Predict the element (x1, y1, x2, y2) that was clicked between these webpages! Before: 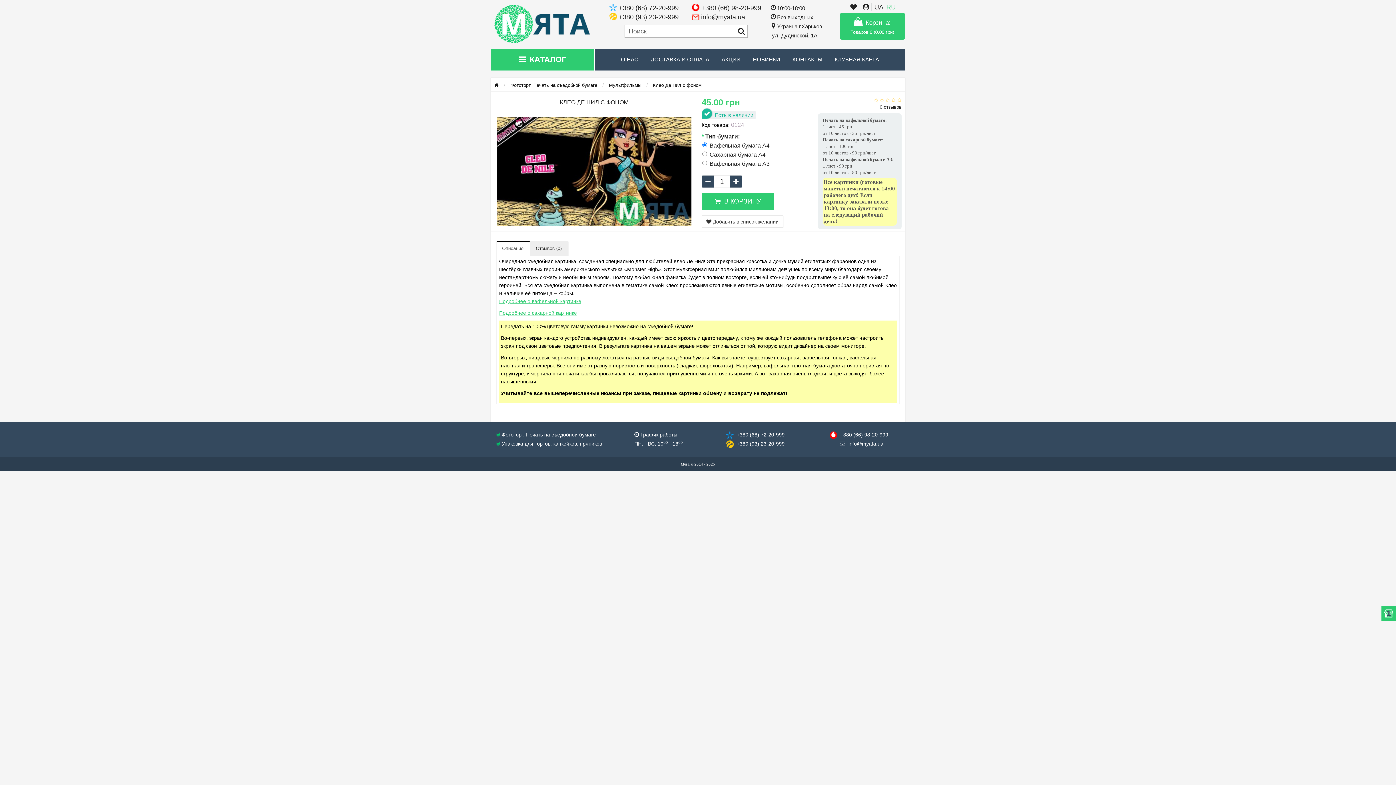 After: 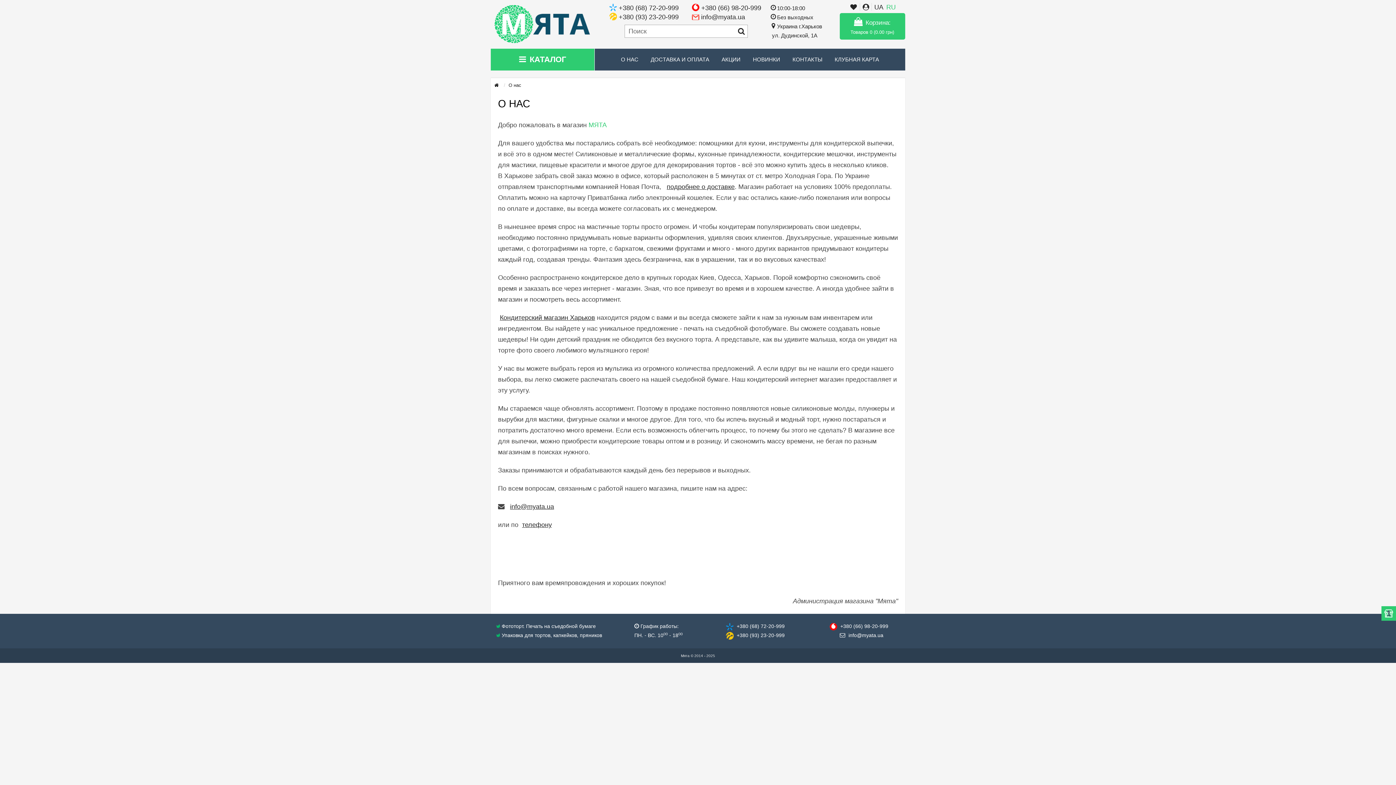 Action: label: О НАС bbox: (621, 56, 638, 62)